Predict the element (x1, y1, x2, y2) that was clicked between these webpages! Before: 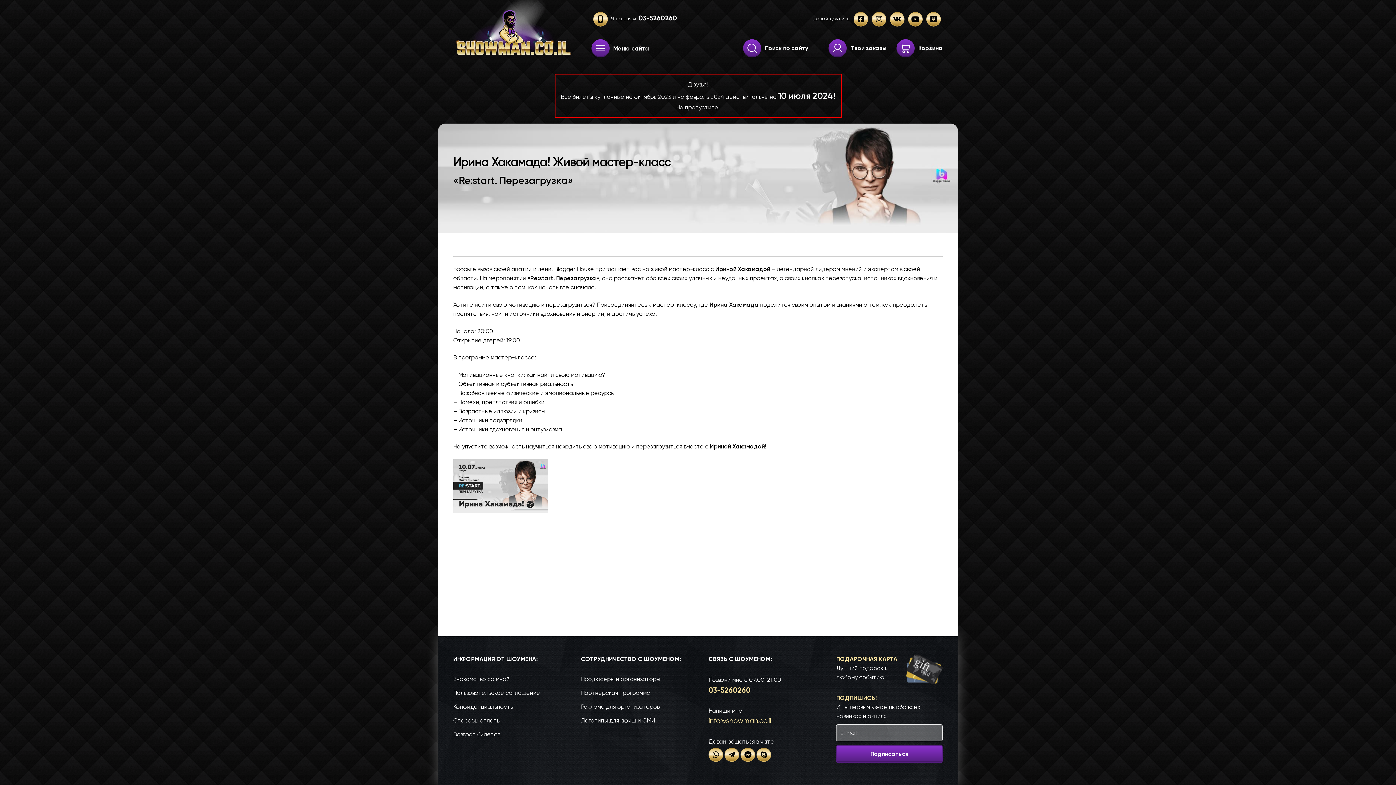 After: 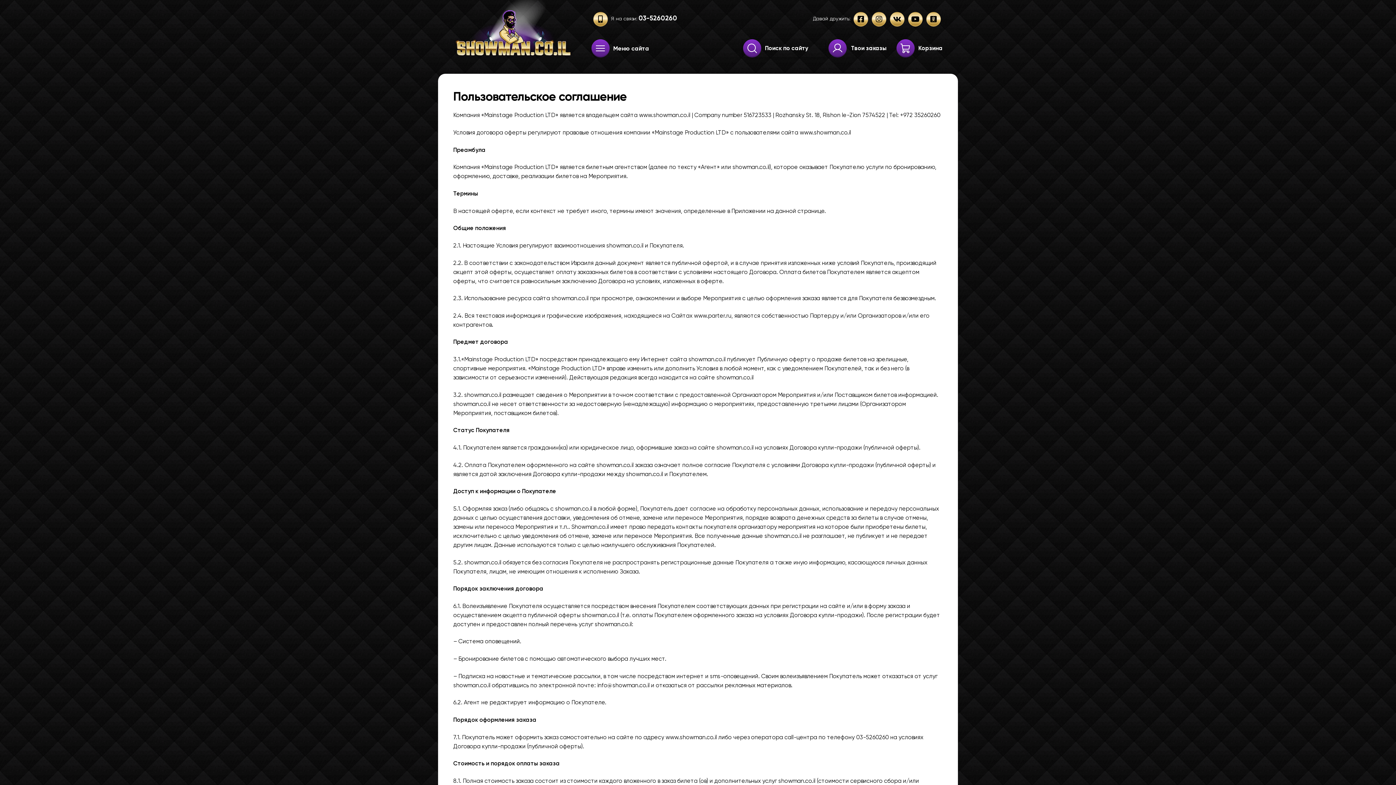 Action: label: Пользовательское соглашение bbox: (453, 689, 540, 696)